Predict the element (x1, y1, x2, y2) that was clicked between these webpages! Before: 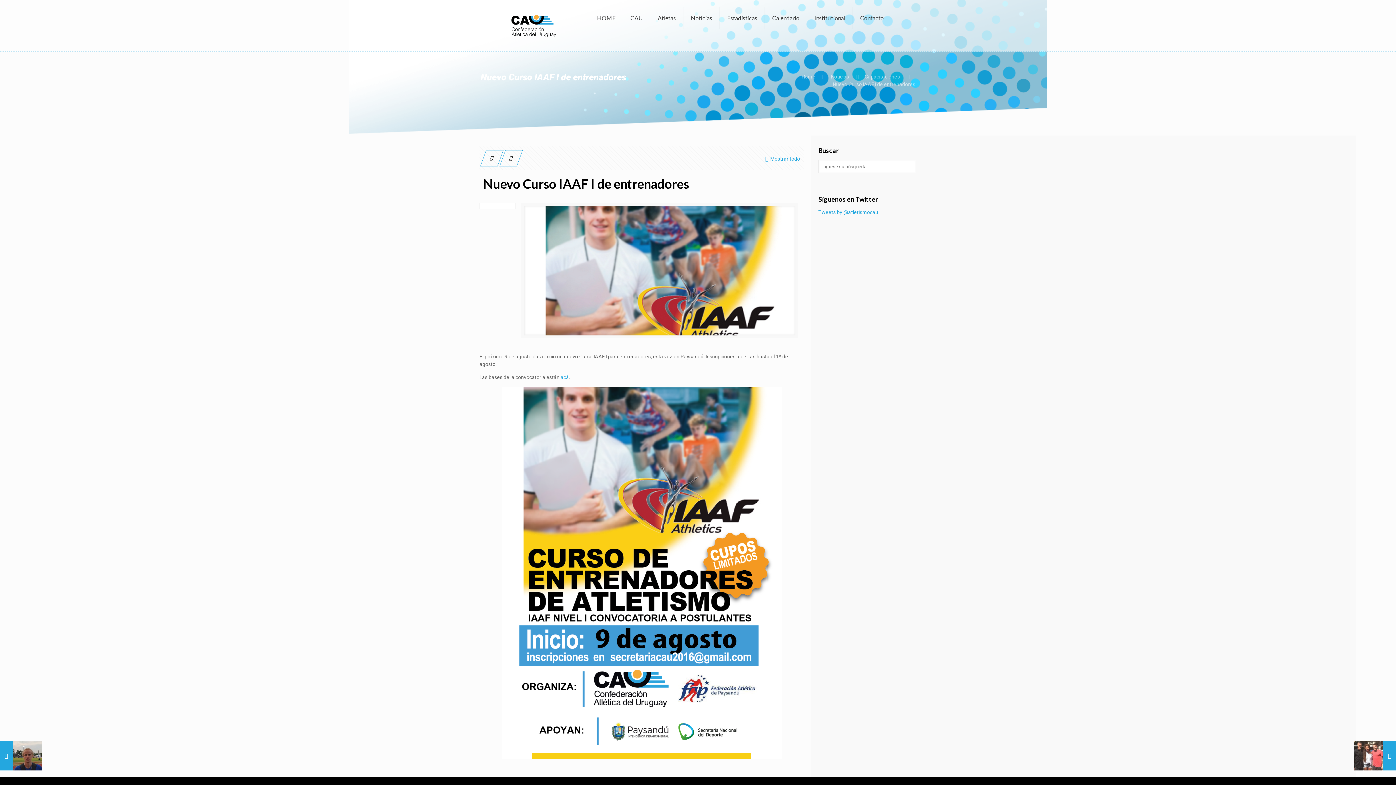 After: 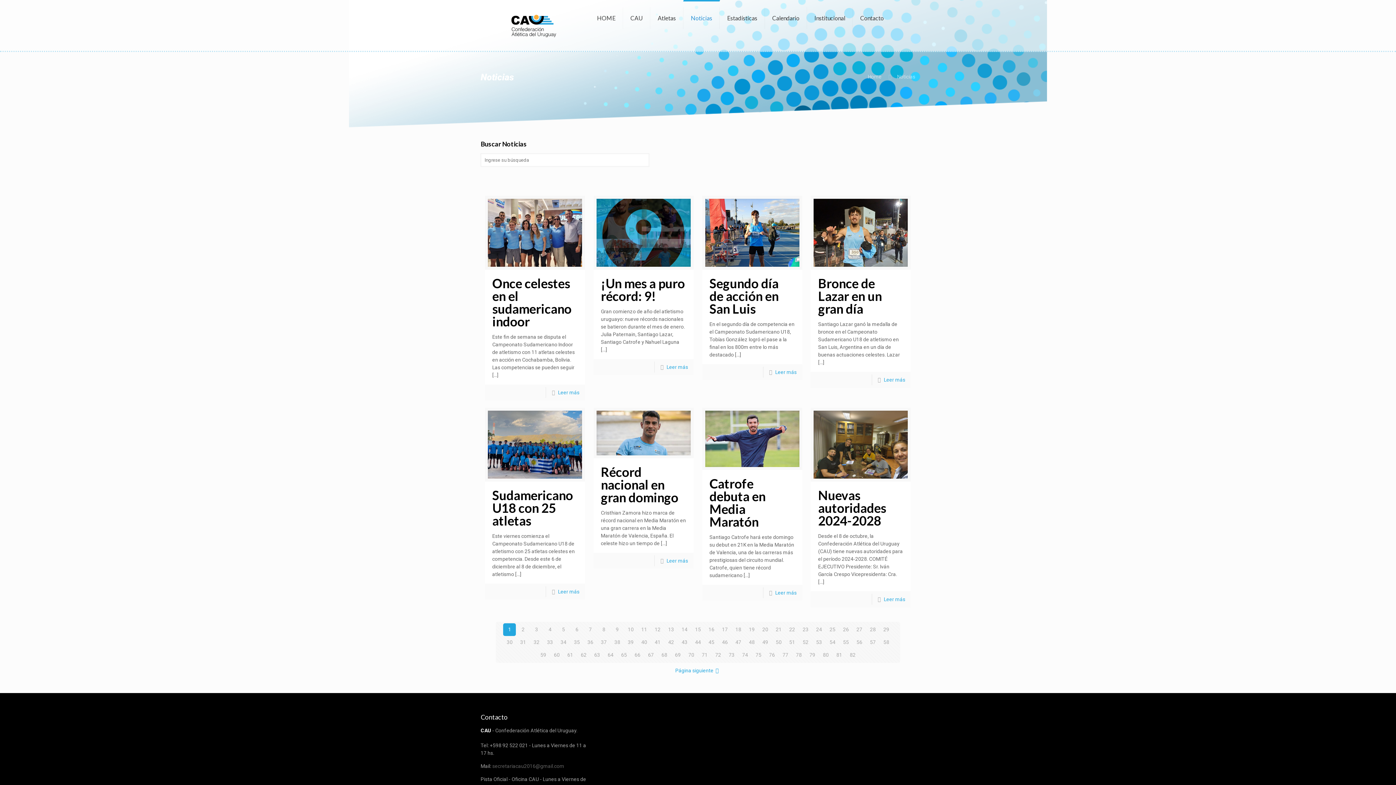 Action: label: Noticias bbox: (683, 0, 720, 36)